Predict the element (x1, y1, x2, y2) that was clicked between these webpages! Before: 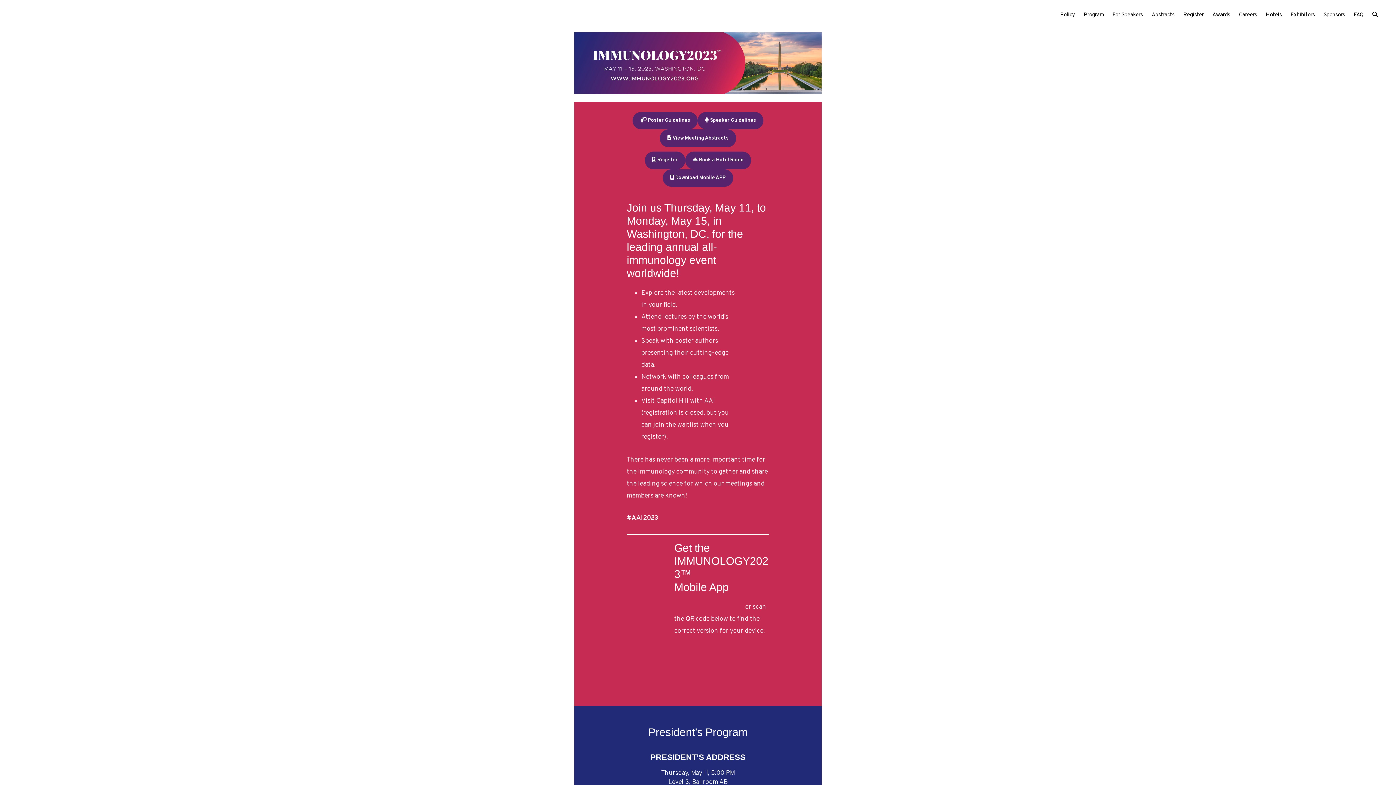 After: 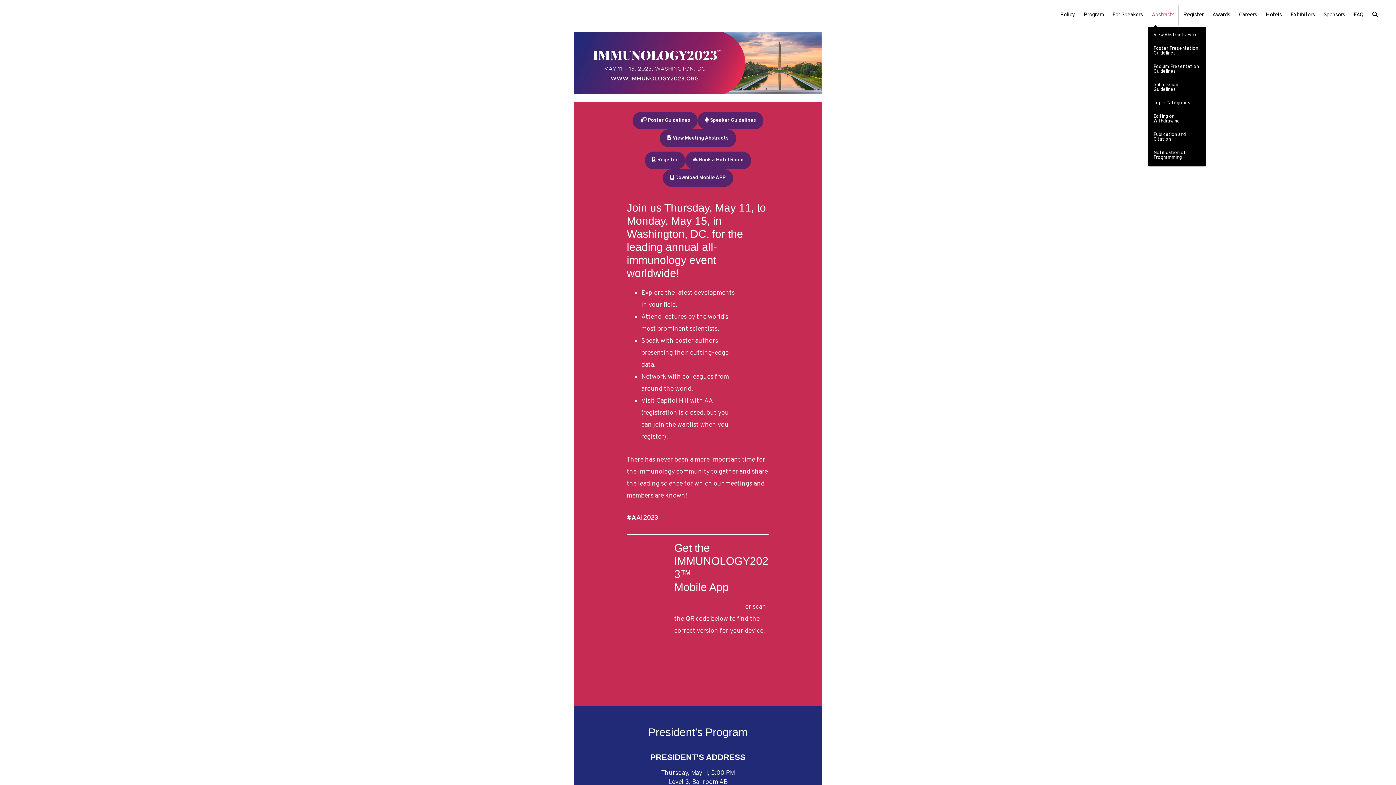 Action: label: Abstracts bbox: (1148, 5, 1178, 25)